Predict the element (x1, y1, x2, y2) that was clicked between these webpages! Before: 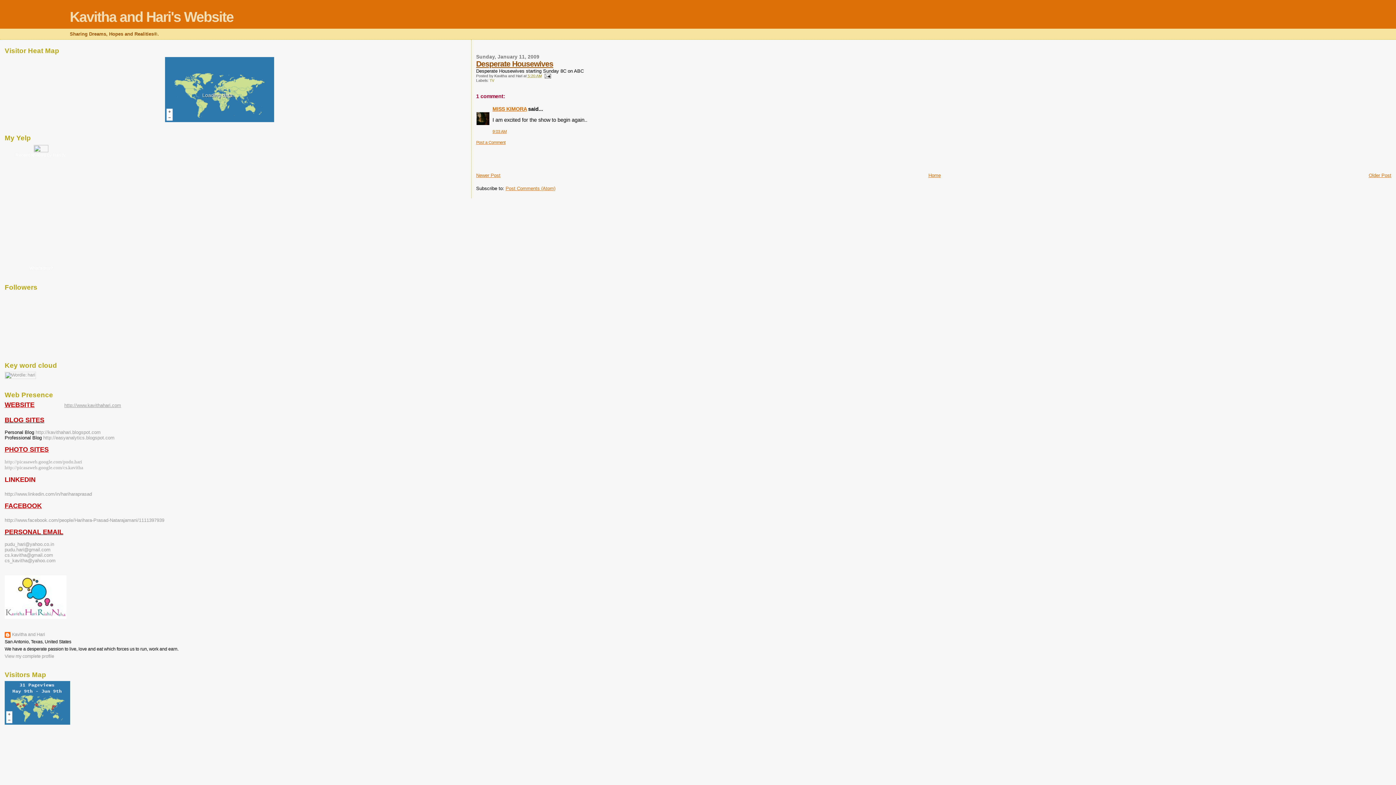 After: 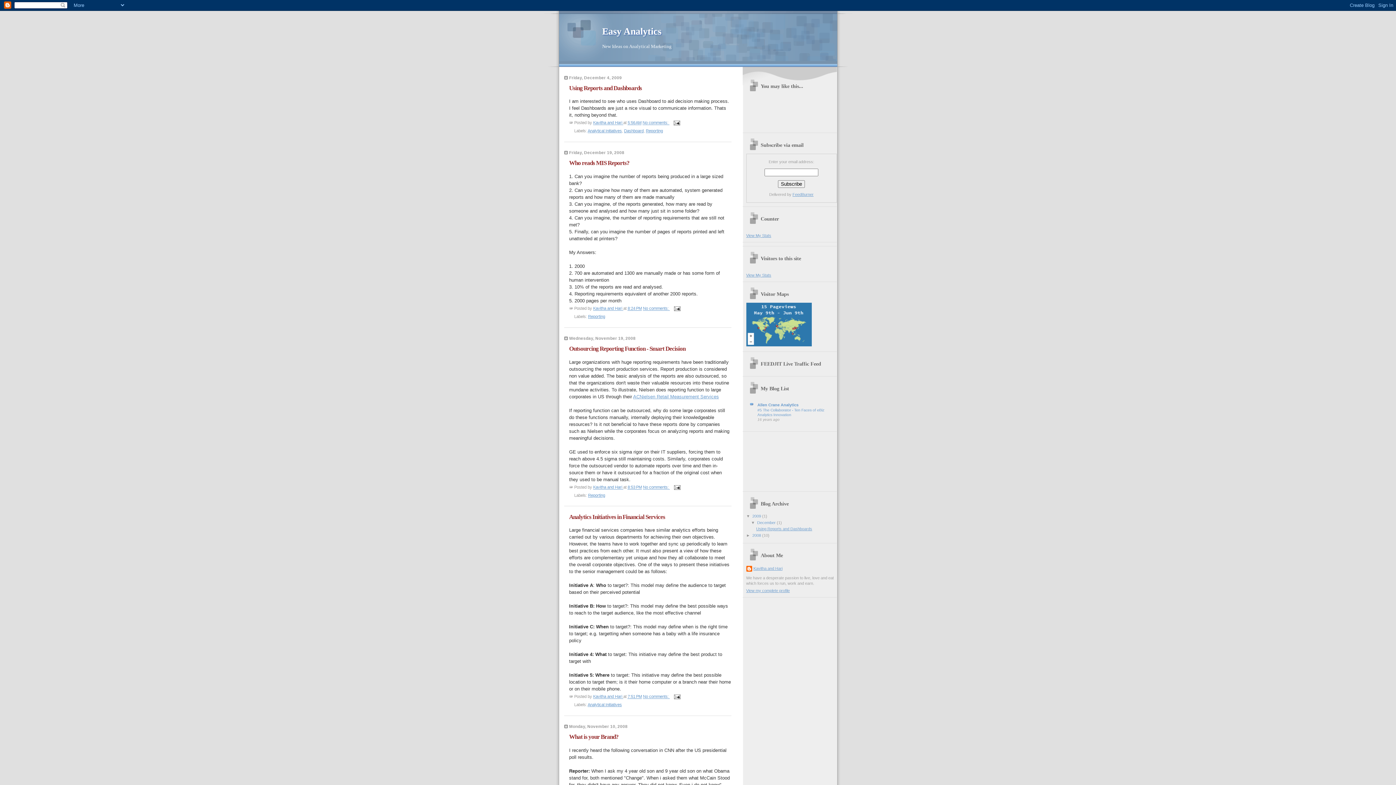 Action: label: http://easyanalytics.blogspot.com bbox: (43, 435, 114, 440)